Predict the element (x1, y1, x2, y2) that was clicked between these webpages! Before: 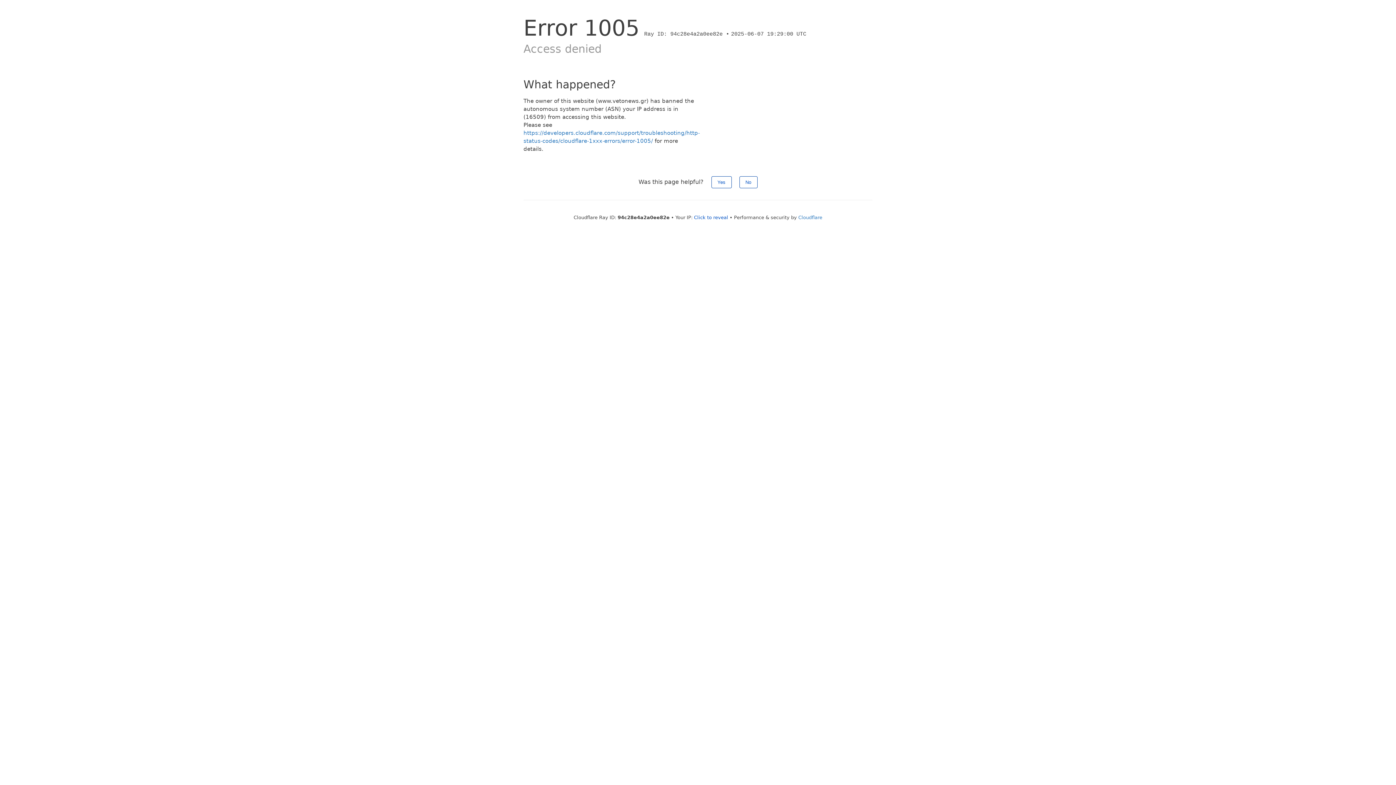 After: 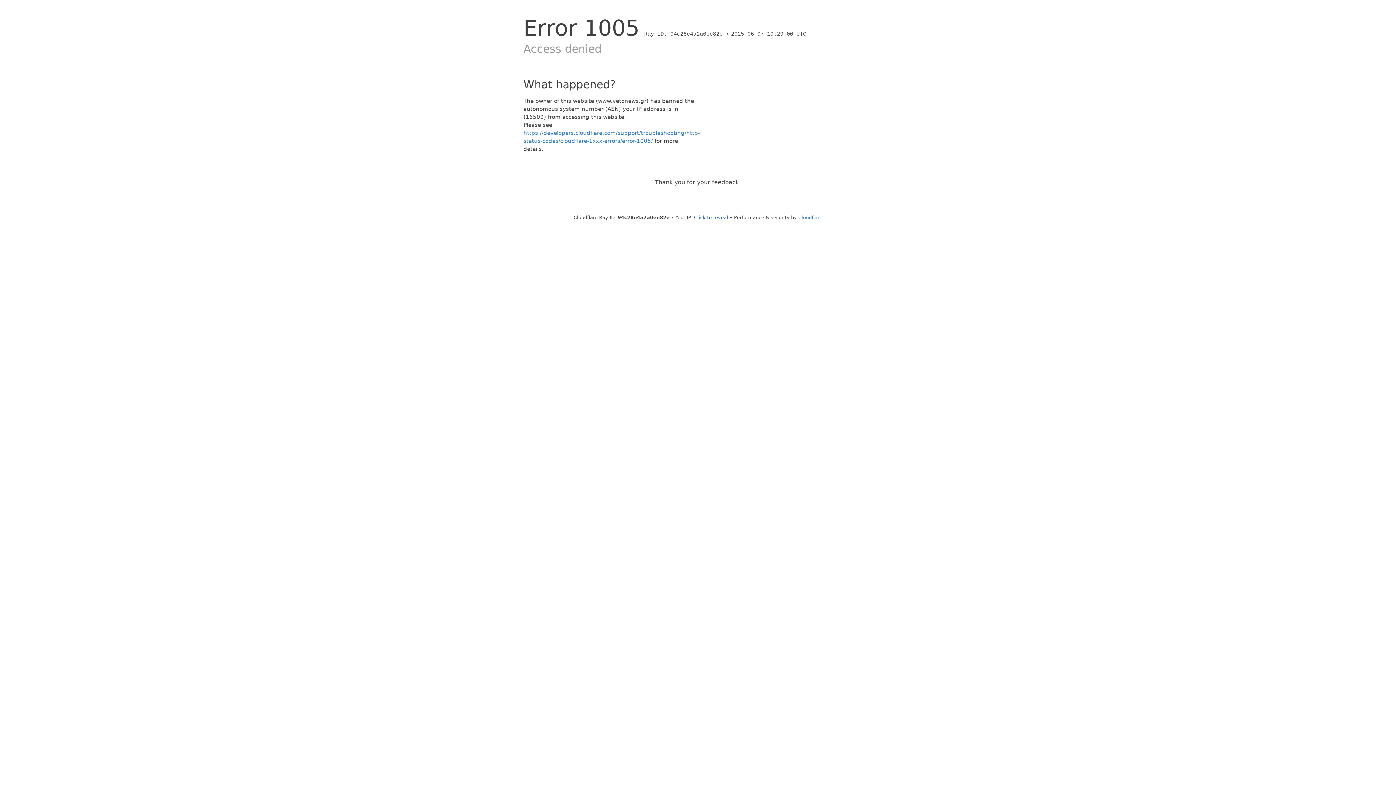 Action: bbox: (711, 176, 731, 188) label: Yes